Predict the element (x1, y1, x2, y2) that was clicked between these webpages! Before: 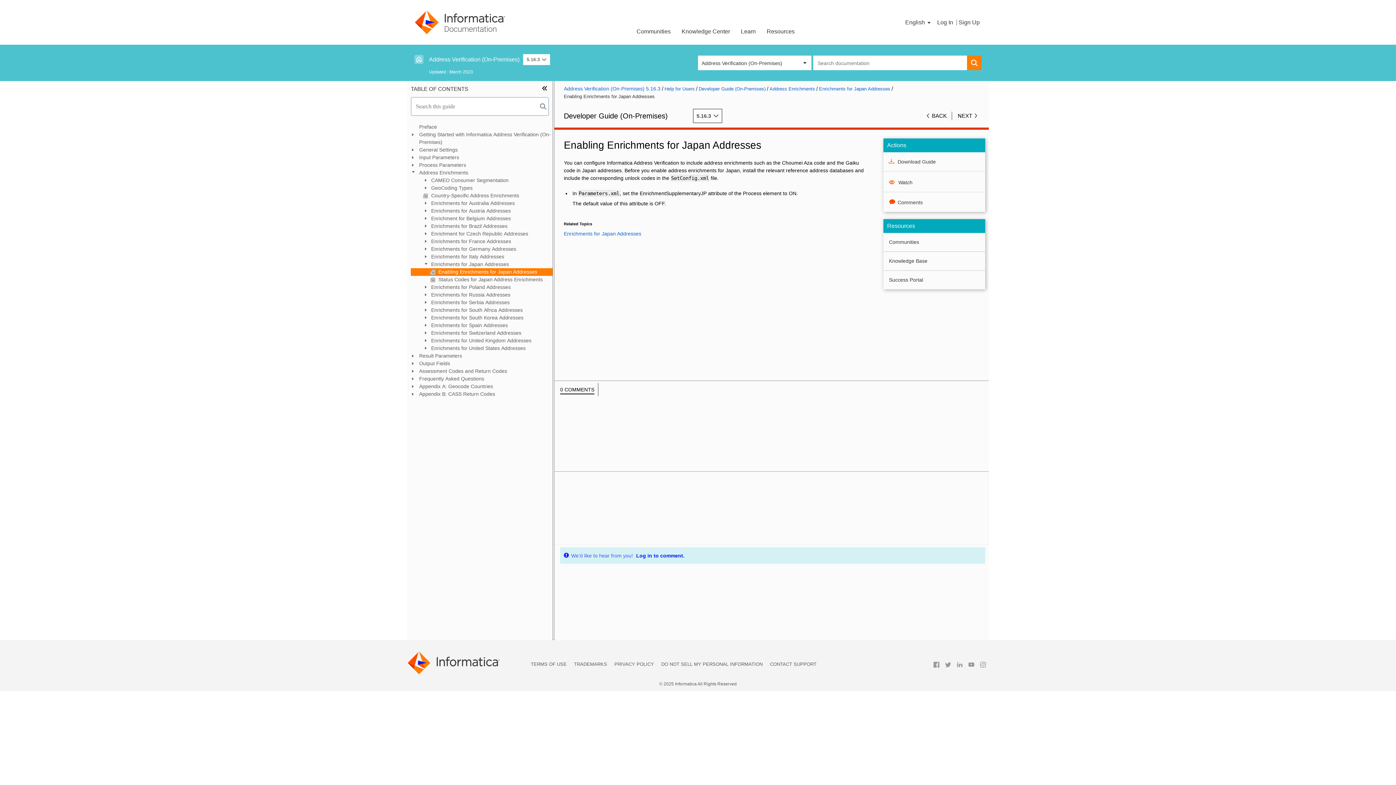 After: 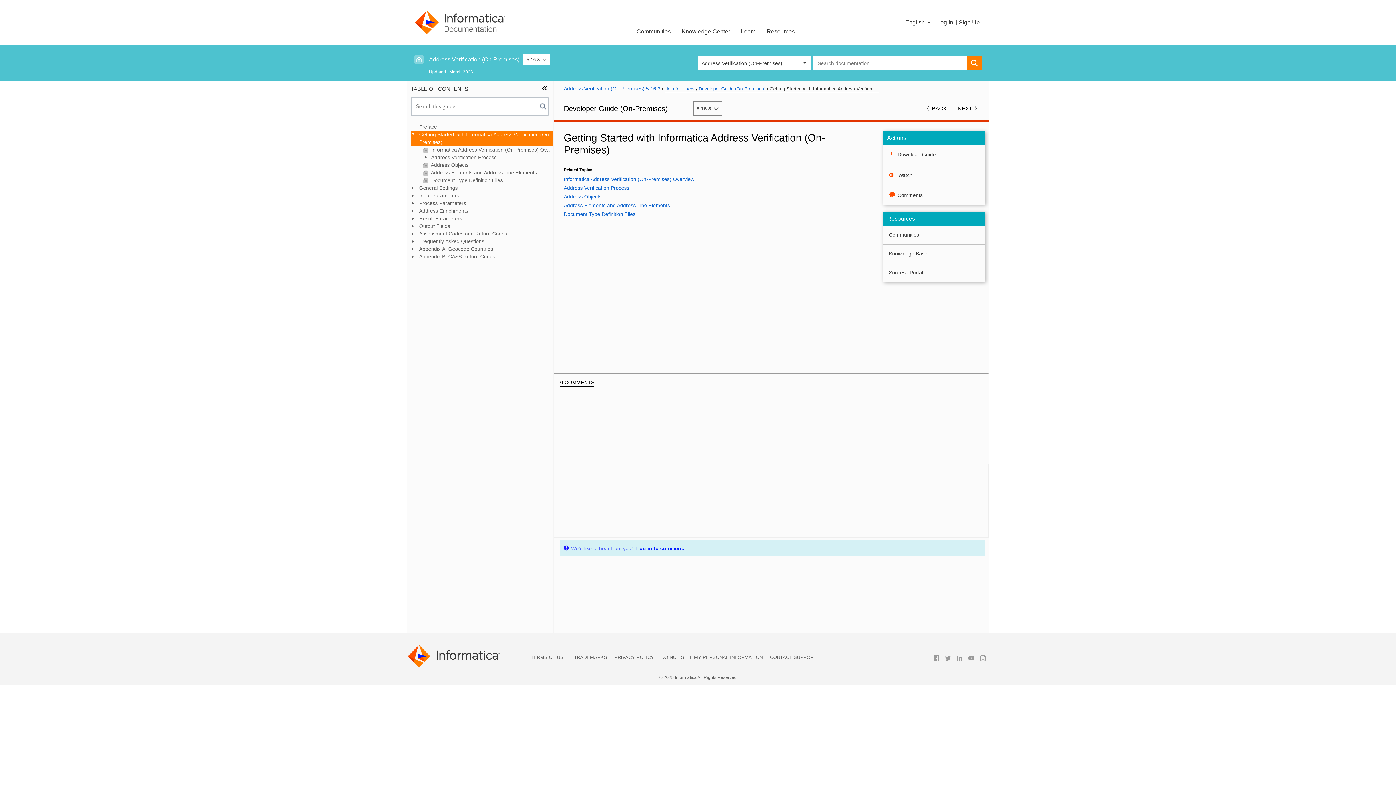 Action: label: Getting Started with Informatica Address Verification (On-Premises) bbox: (410, 130, 552, 146)